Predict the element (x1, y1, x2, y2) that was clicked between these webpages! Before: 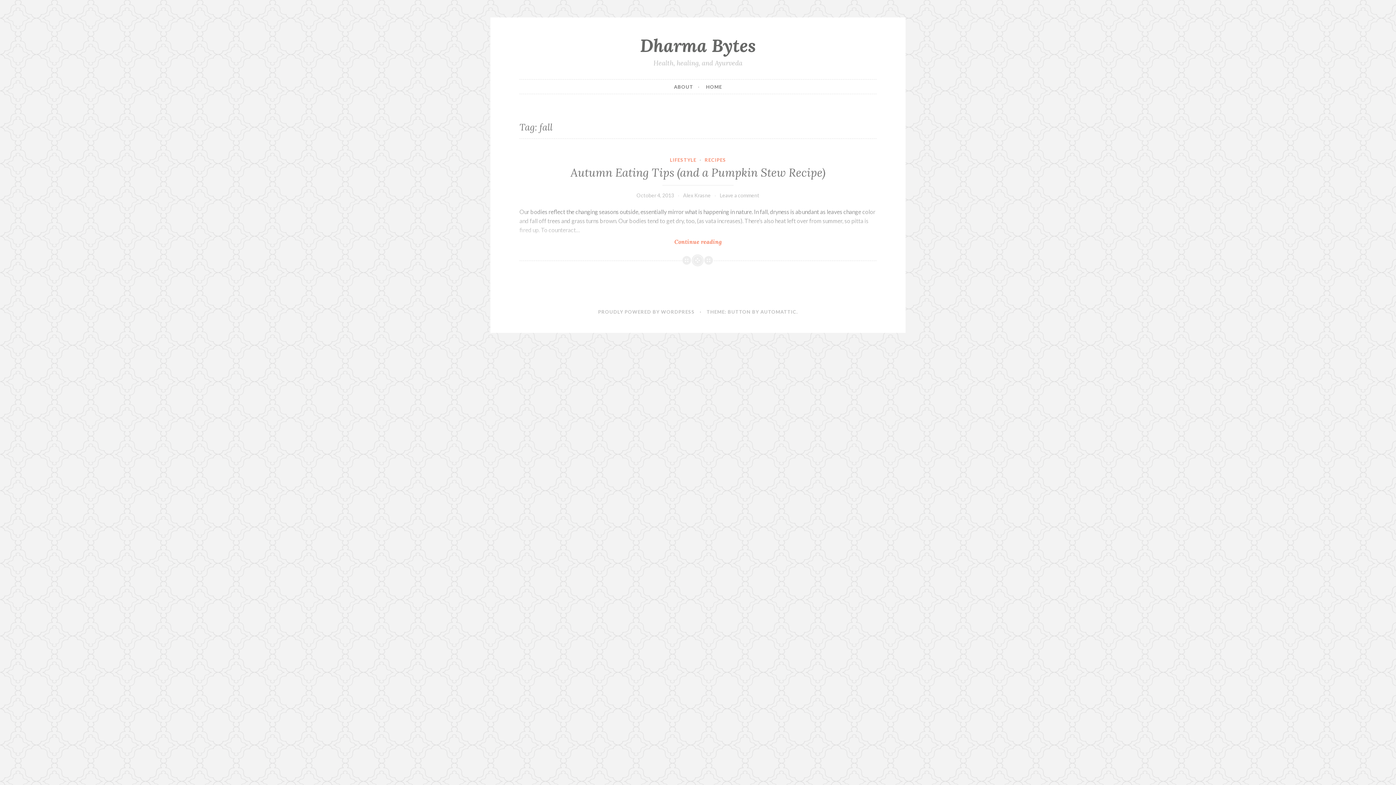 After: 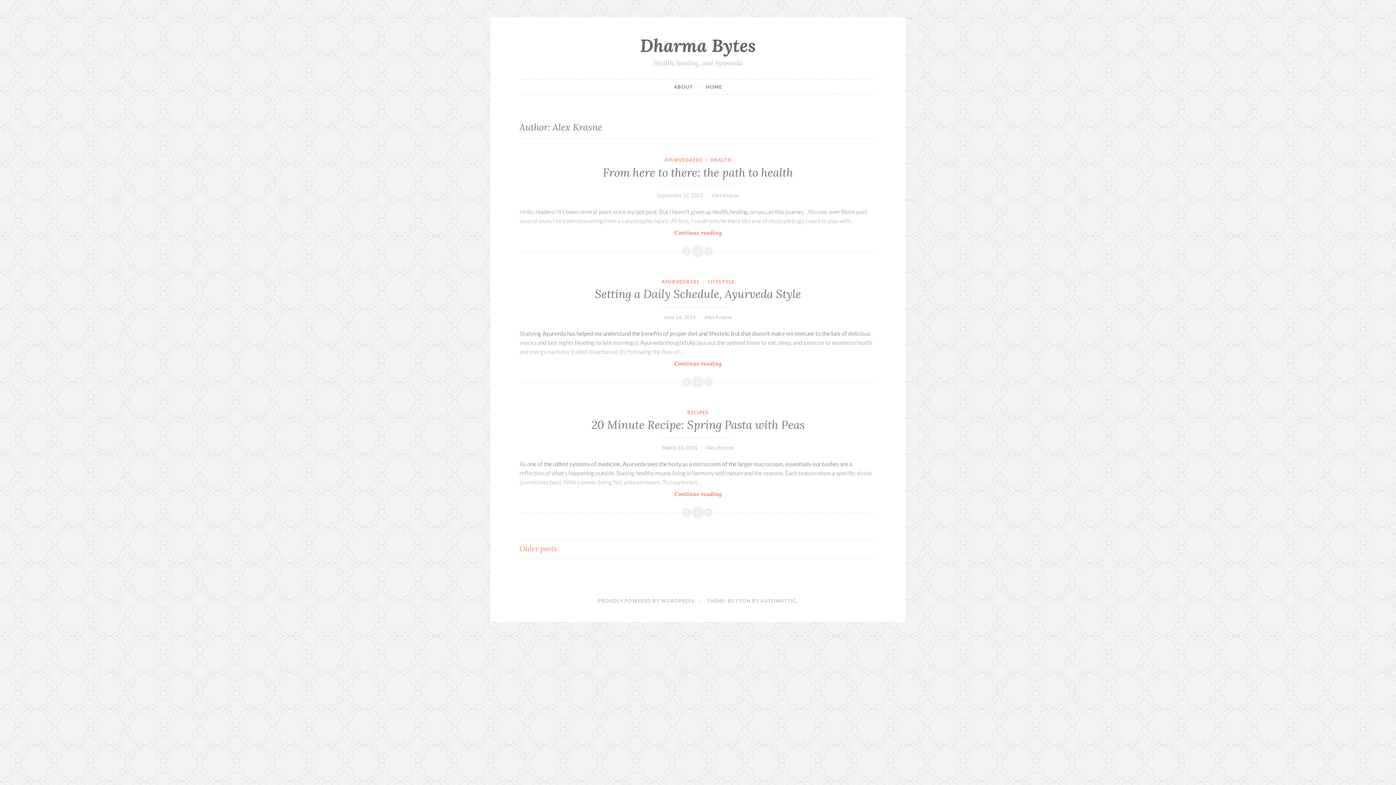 Action: bbox: (683, 192, 710, 198) label: Alex Krasne